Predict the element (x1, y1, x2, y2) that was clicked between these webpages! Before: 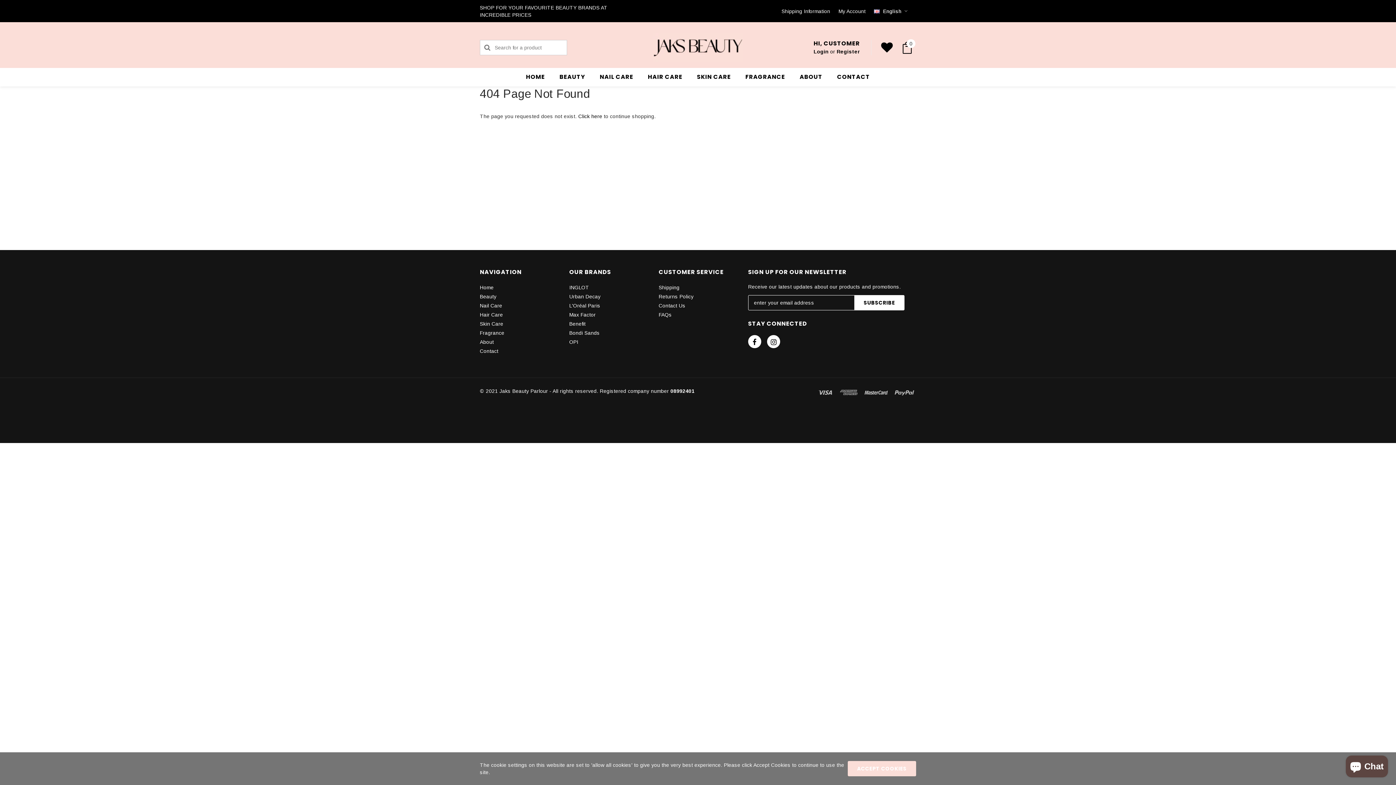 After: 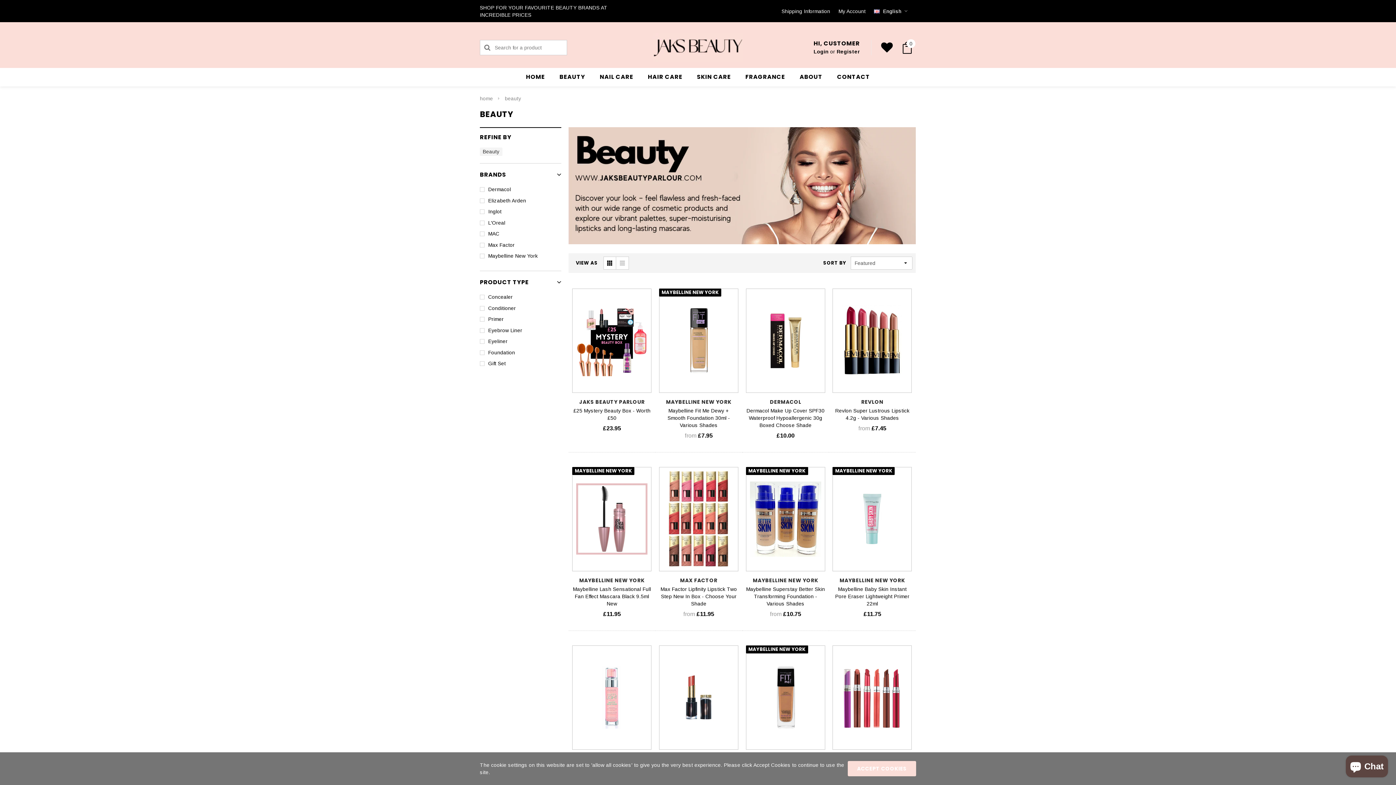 Action: bbox: (480, 293, 496, 299) label: Beauty